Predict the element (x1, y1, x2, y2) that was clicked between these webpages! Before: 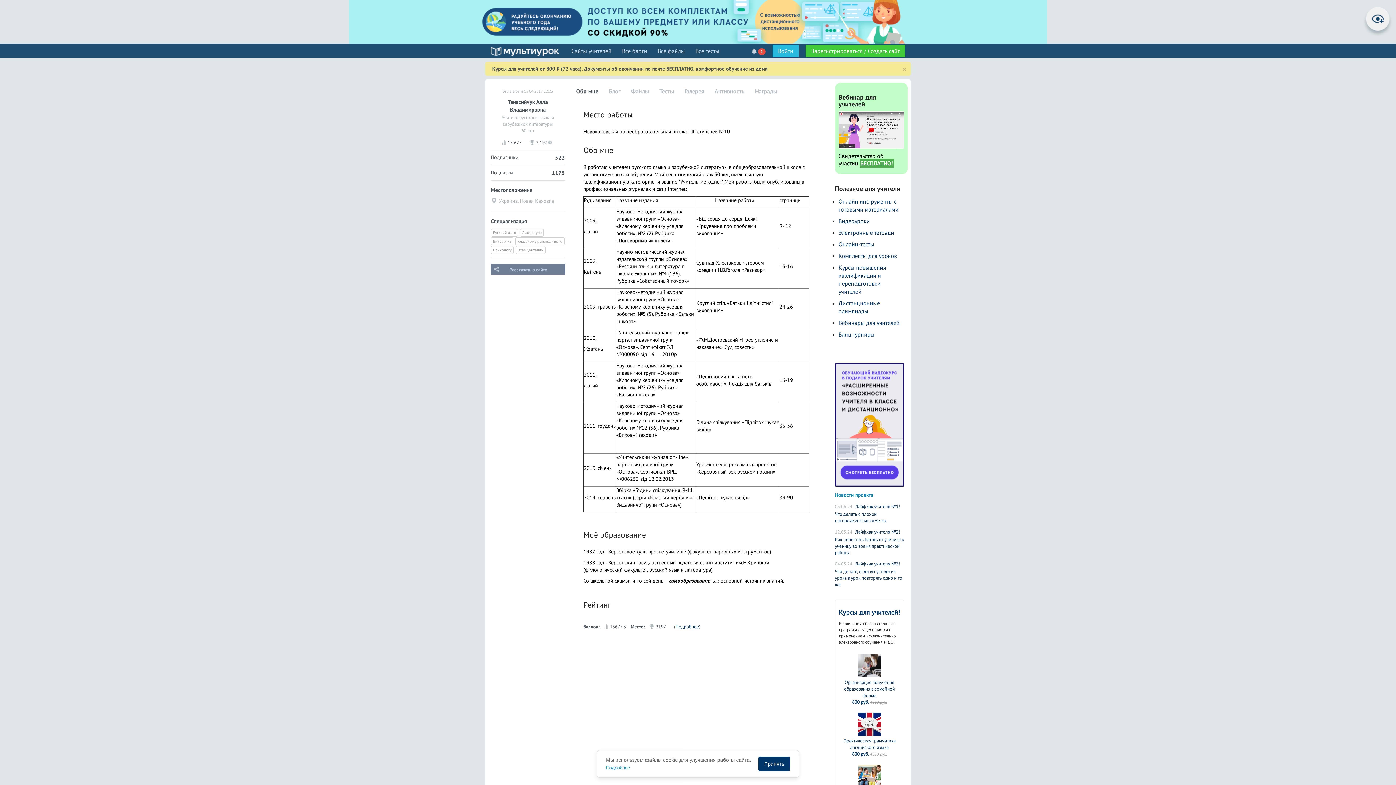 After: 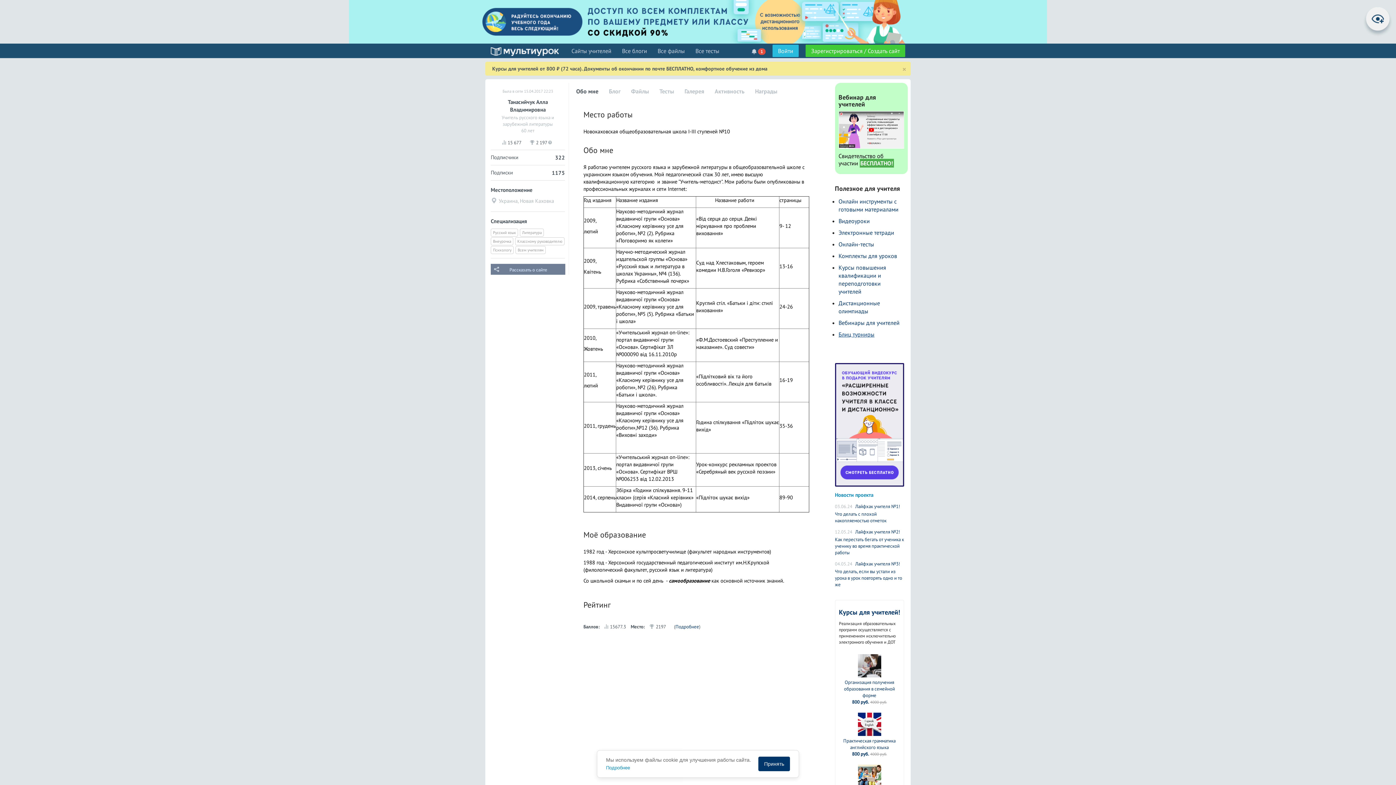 Action: bbox: (838, 330, 874, 338) label: Блиц турниры